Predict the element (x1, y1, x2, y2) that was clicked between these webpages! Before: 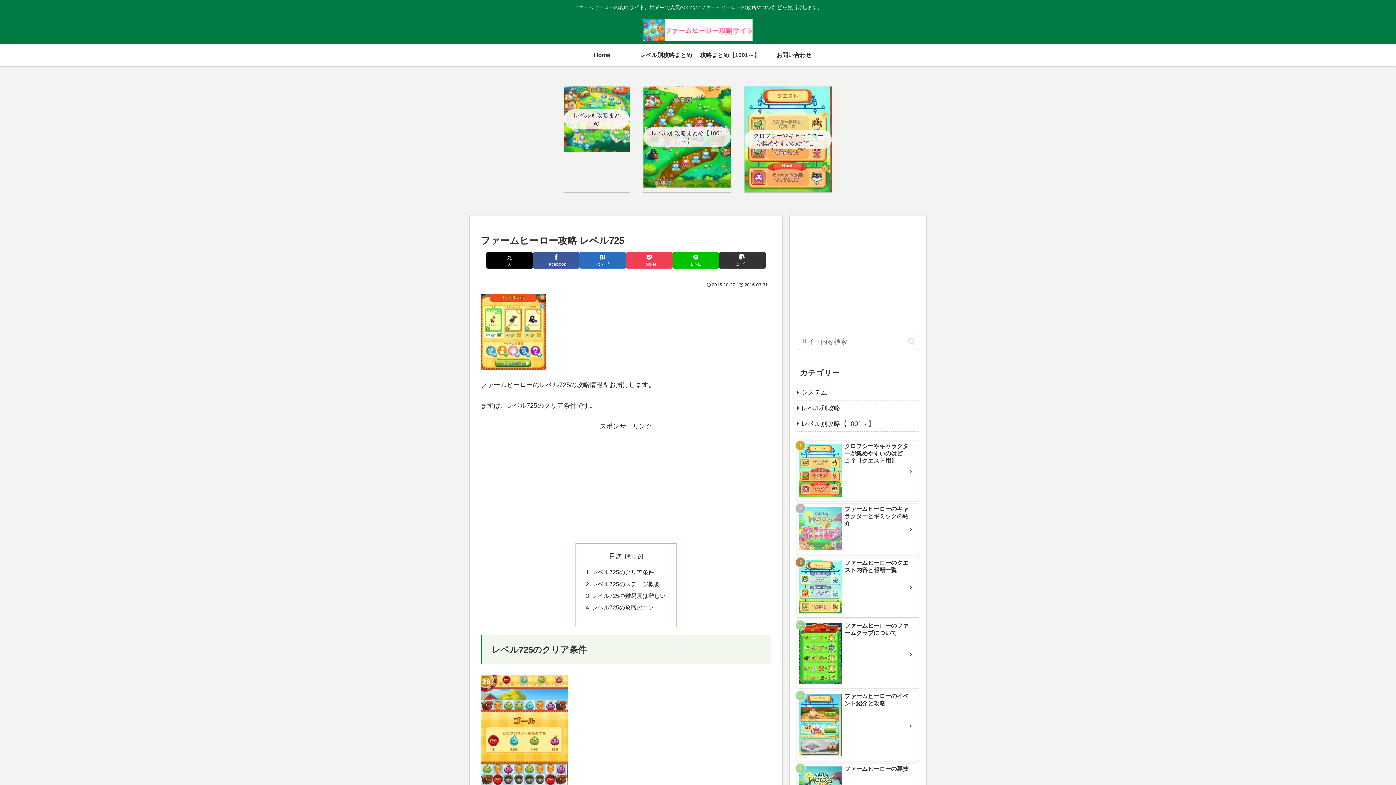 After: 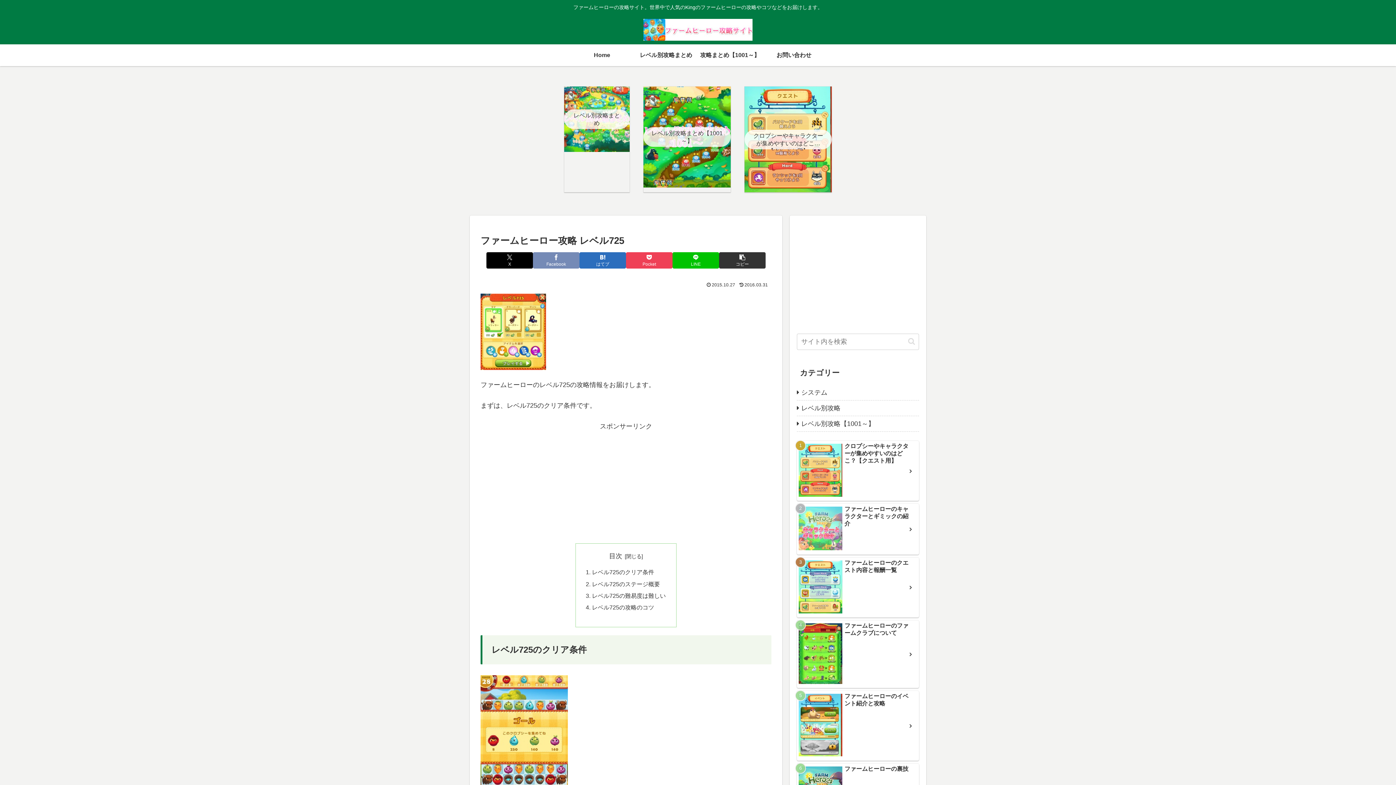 Action: label: Facebookでシェア bbox: (533, 252, 579, 268)